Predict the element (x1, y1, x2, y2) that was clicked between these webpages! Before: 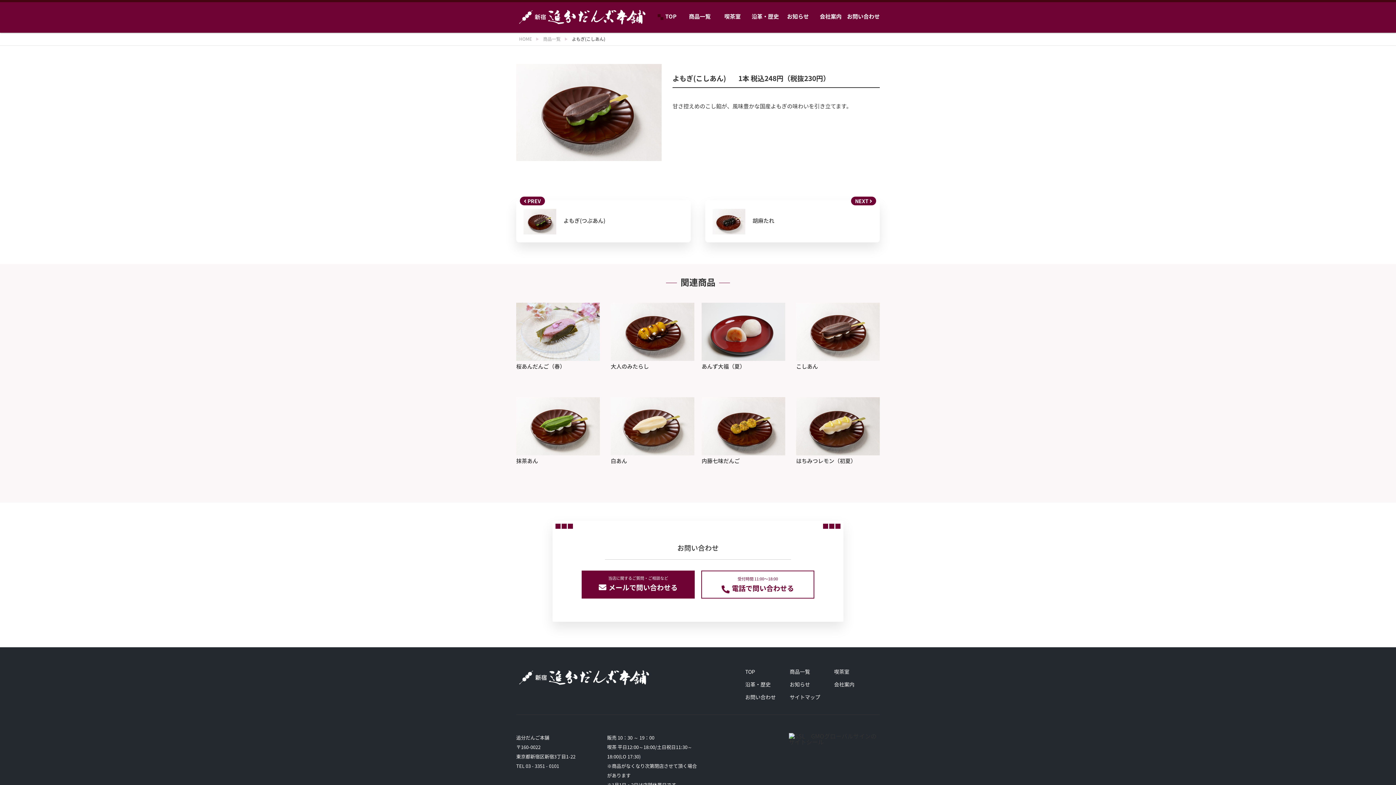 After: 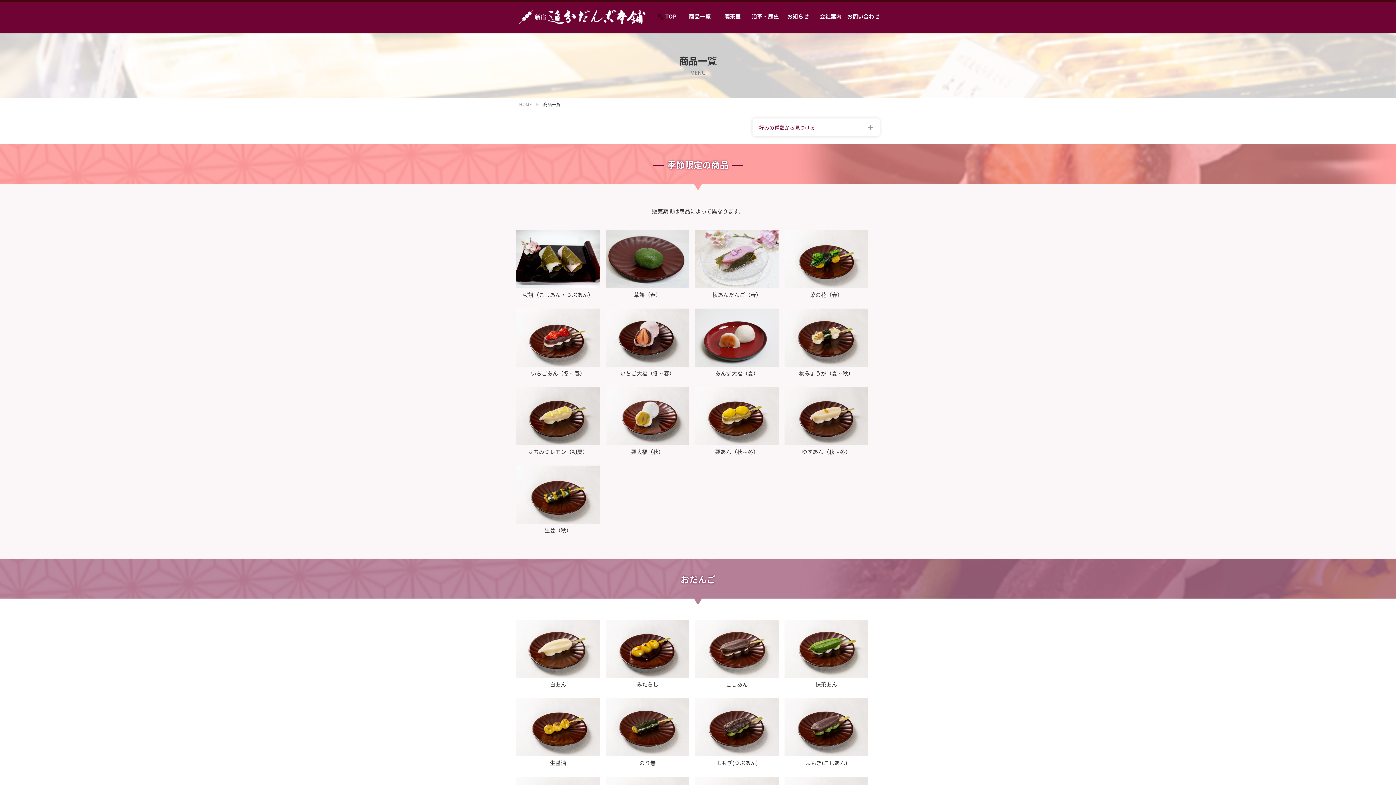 Action: label: 商品一覧 bbox: (789, 669, 826, 674)